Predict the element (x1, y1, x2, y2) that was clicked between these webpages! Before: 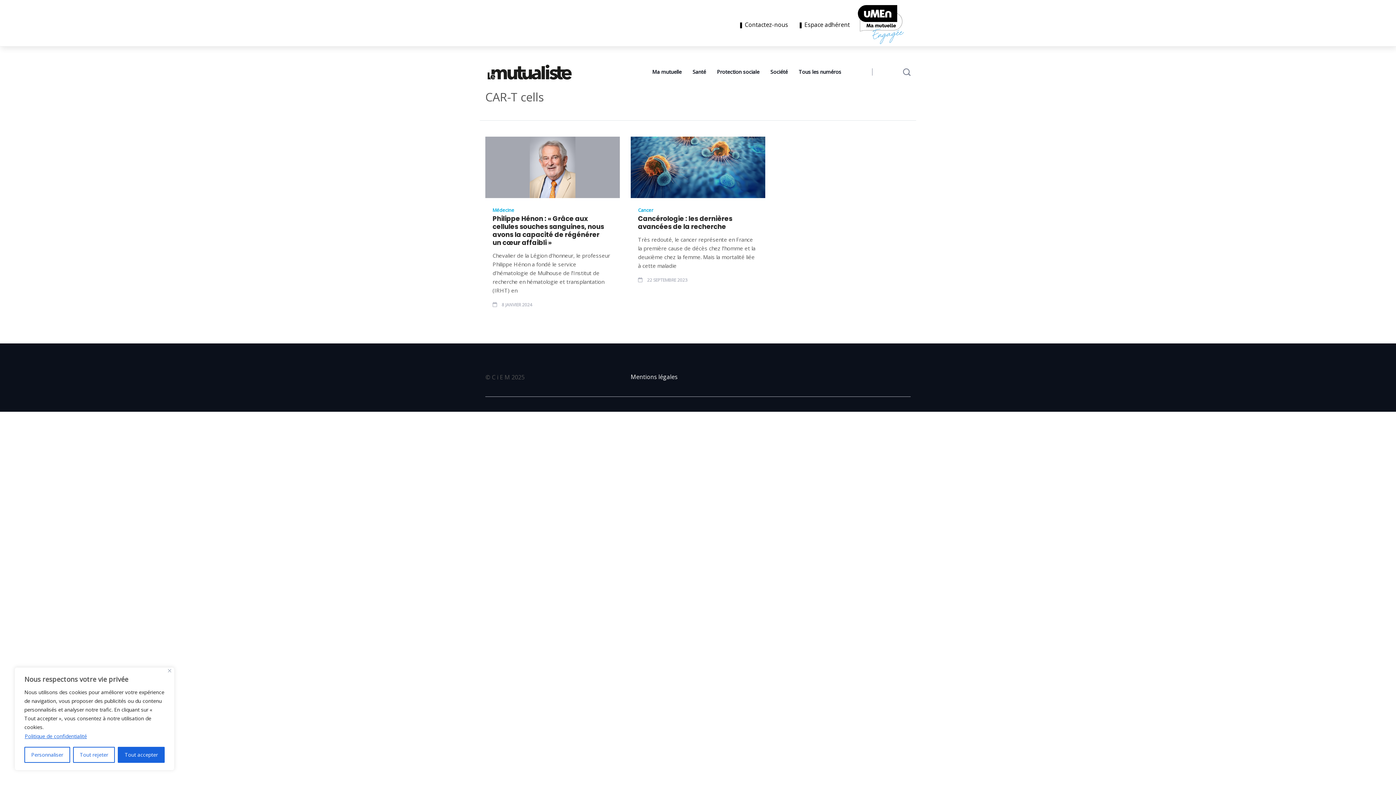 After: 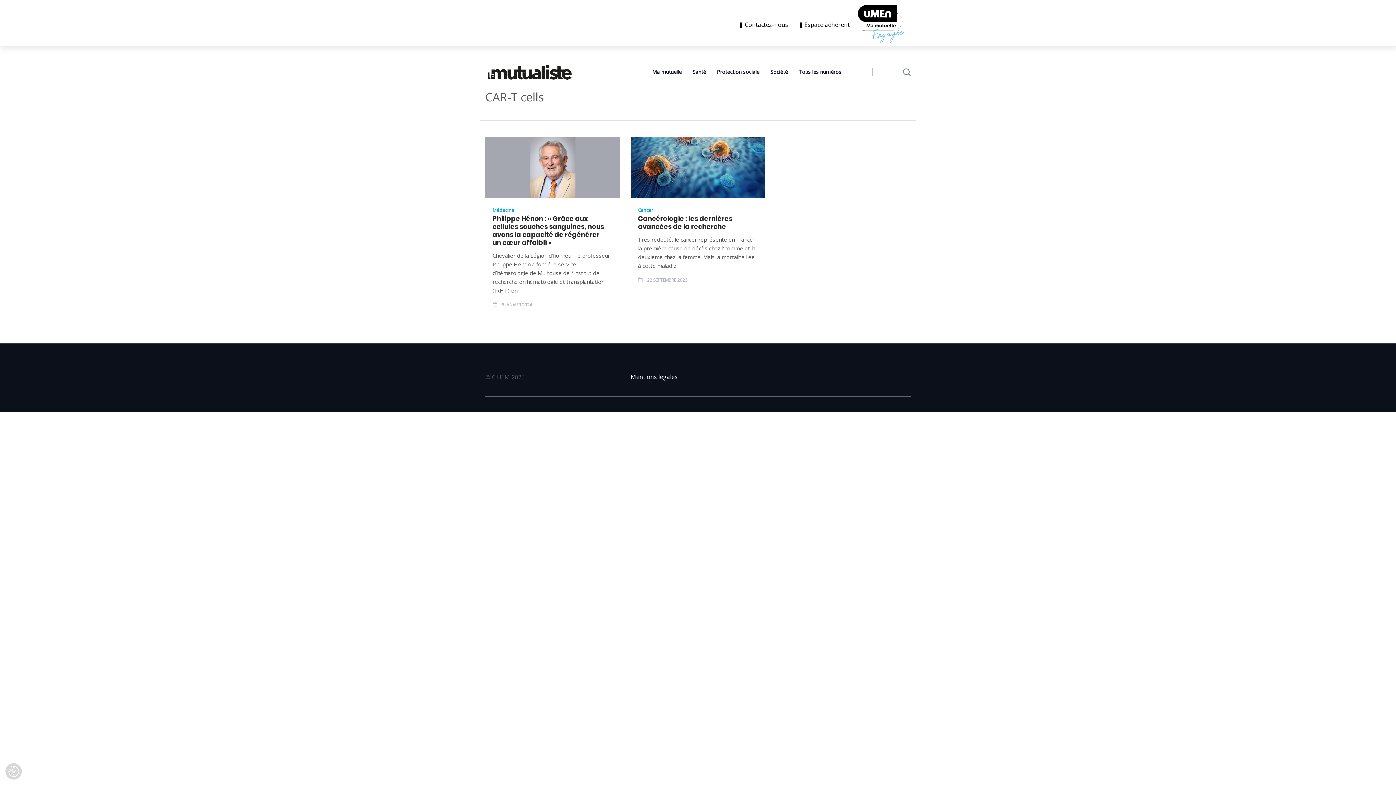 Action: bbox: (168, 669, 171, 672) label: Close